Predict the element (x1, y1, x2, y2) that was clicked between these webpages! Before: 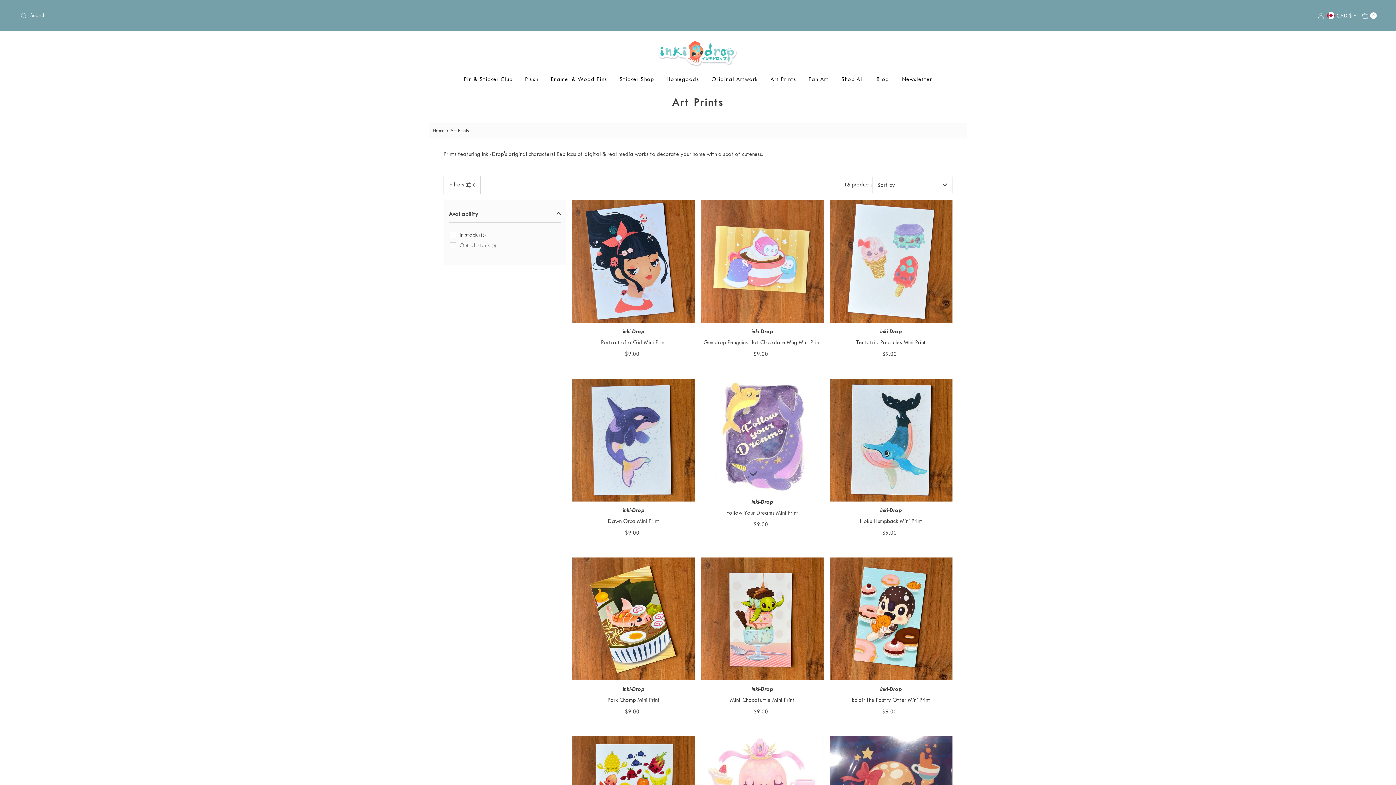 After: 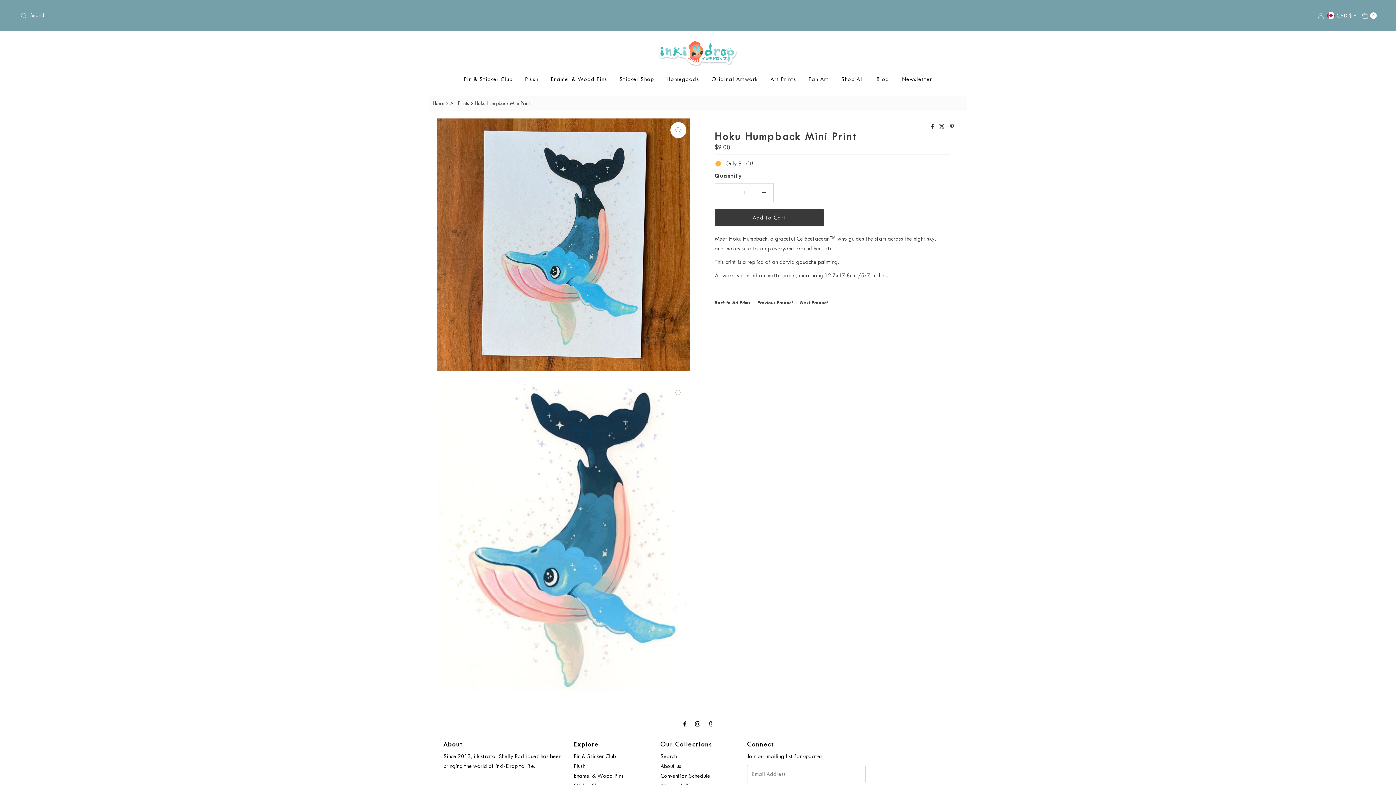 Action: label: inki-Drop

Hoku Humpback Mini Print bbox: (859, 505, 922, 526)